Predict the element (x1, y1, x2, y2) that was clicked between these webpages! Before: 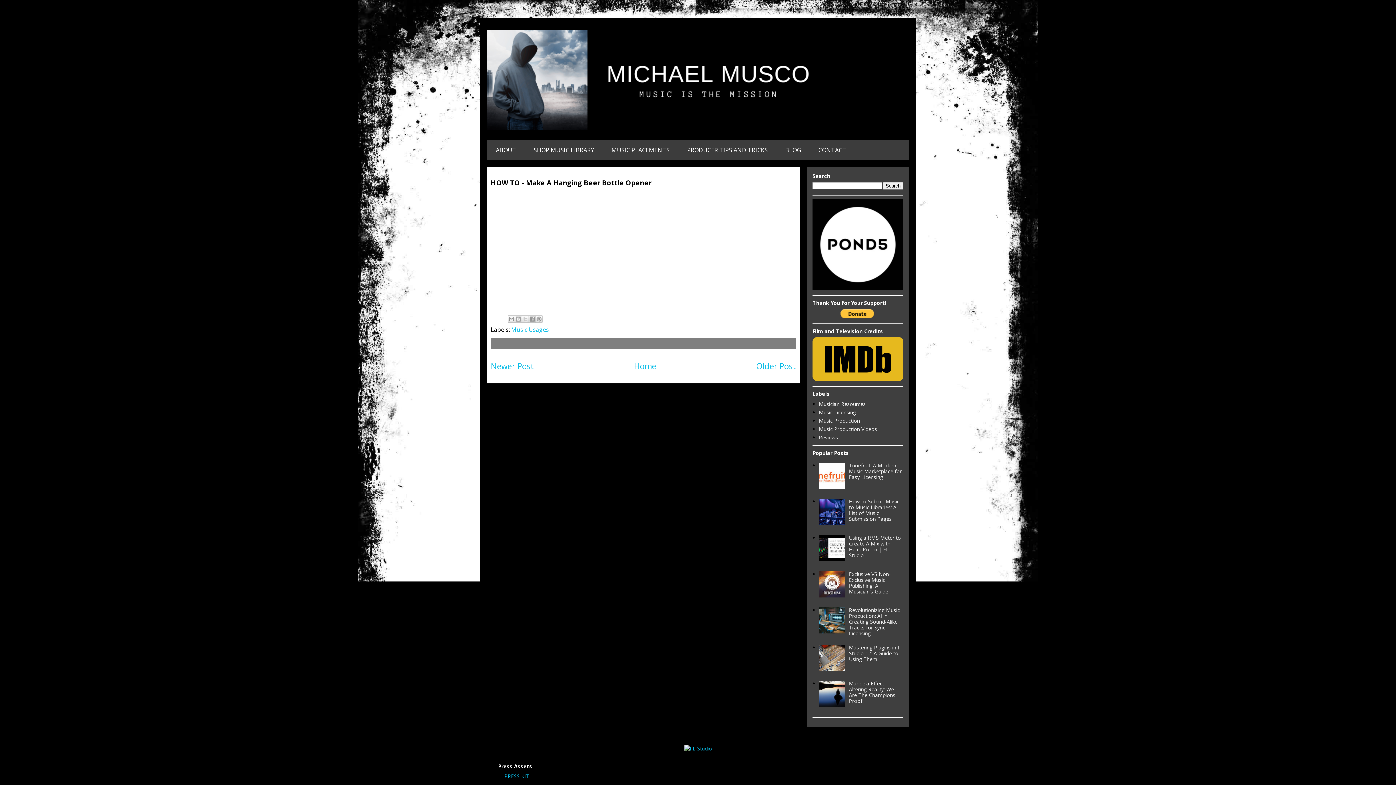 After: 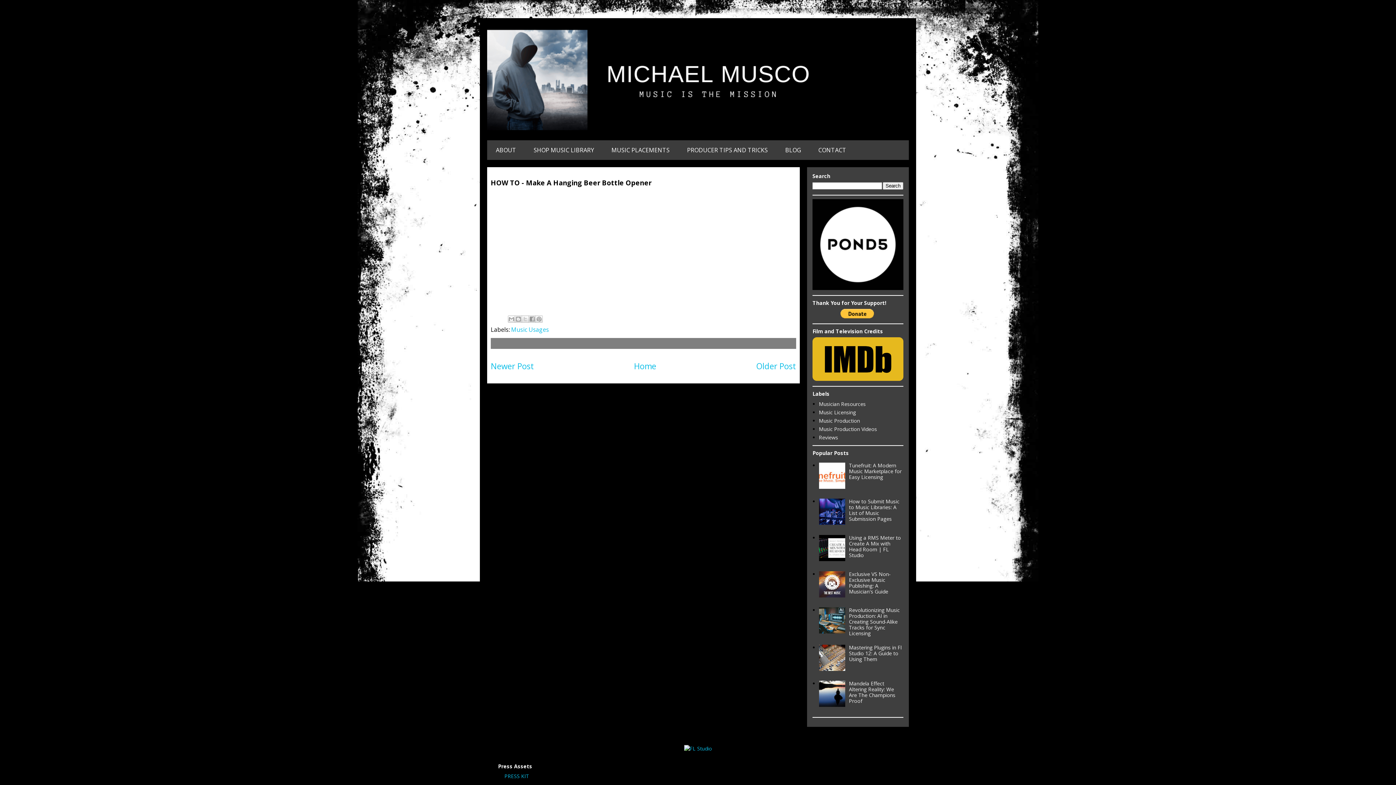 Action: bbox: (819, 628, 847, 635)